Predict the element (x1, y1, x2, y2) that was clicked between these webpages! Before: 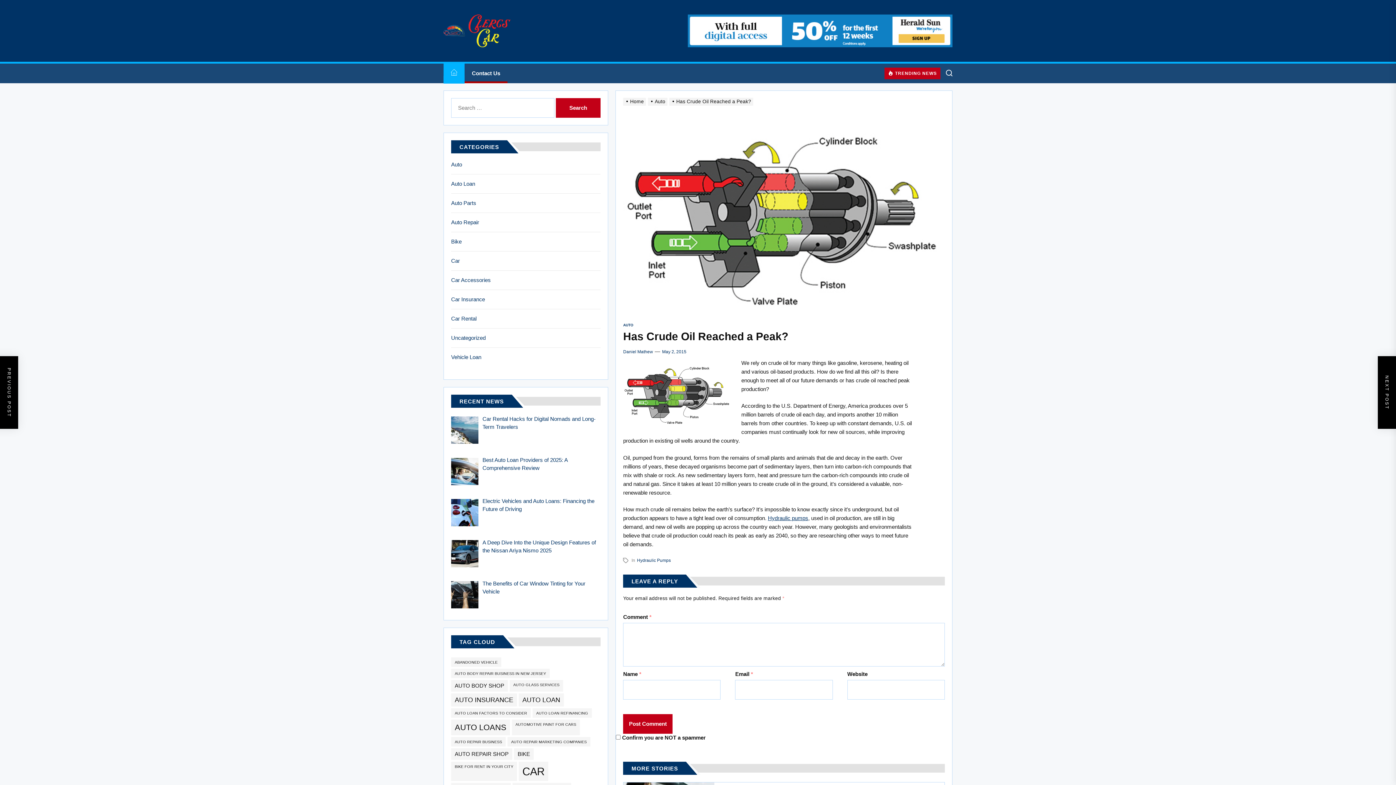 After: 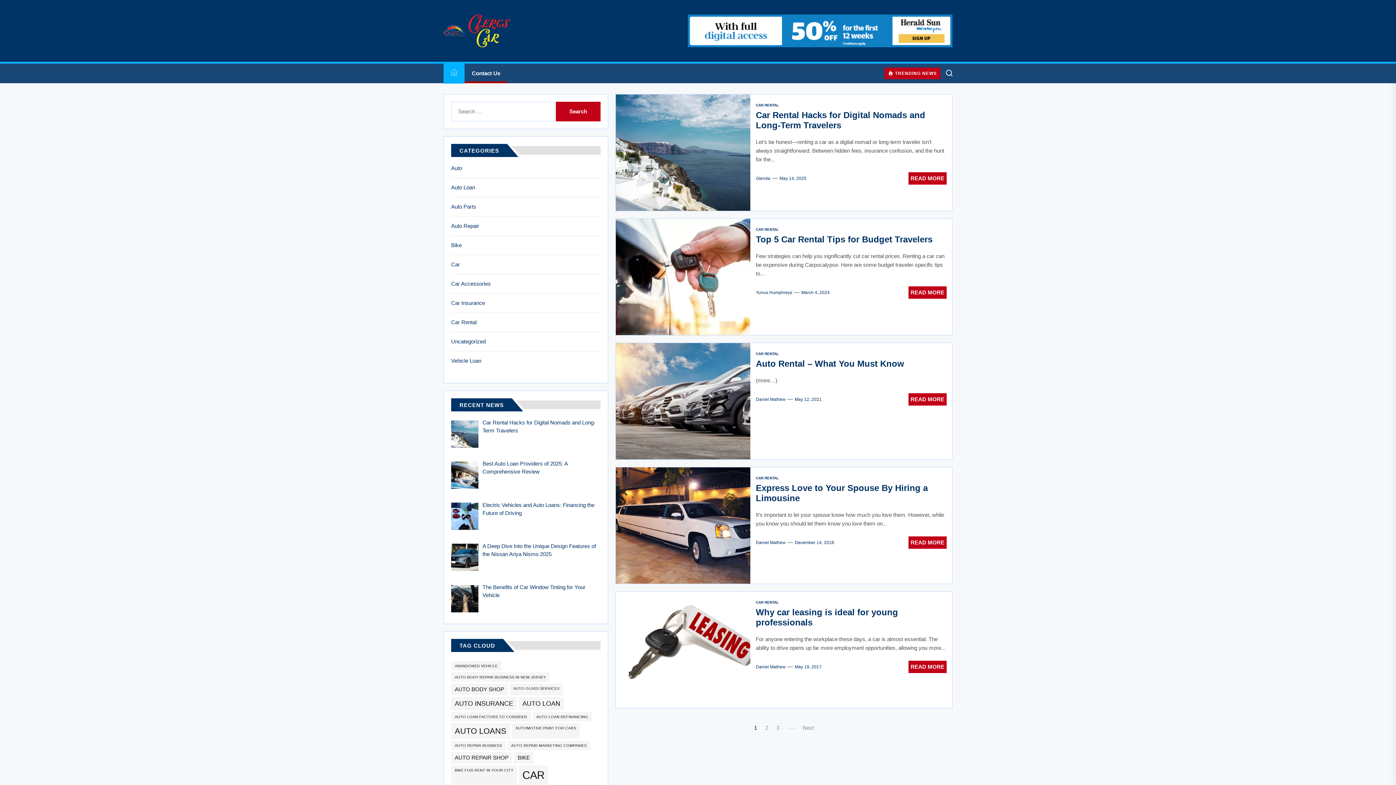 Action: label: Car Rental bbox: (451, 314, 479, 322)